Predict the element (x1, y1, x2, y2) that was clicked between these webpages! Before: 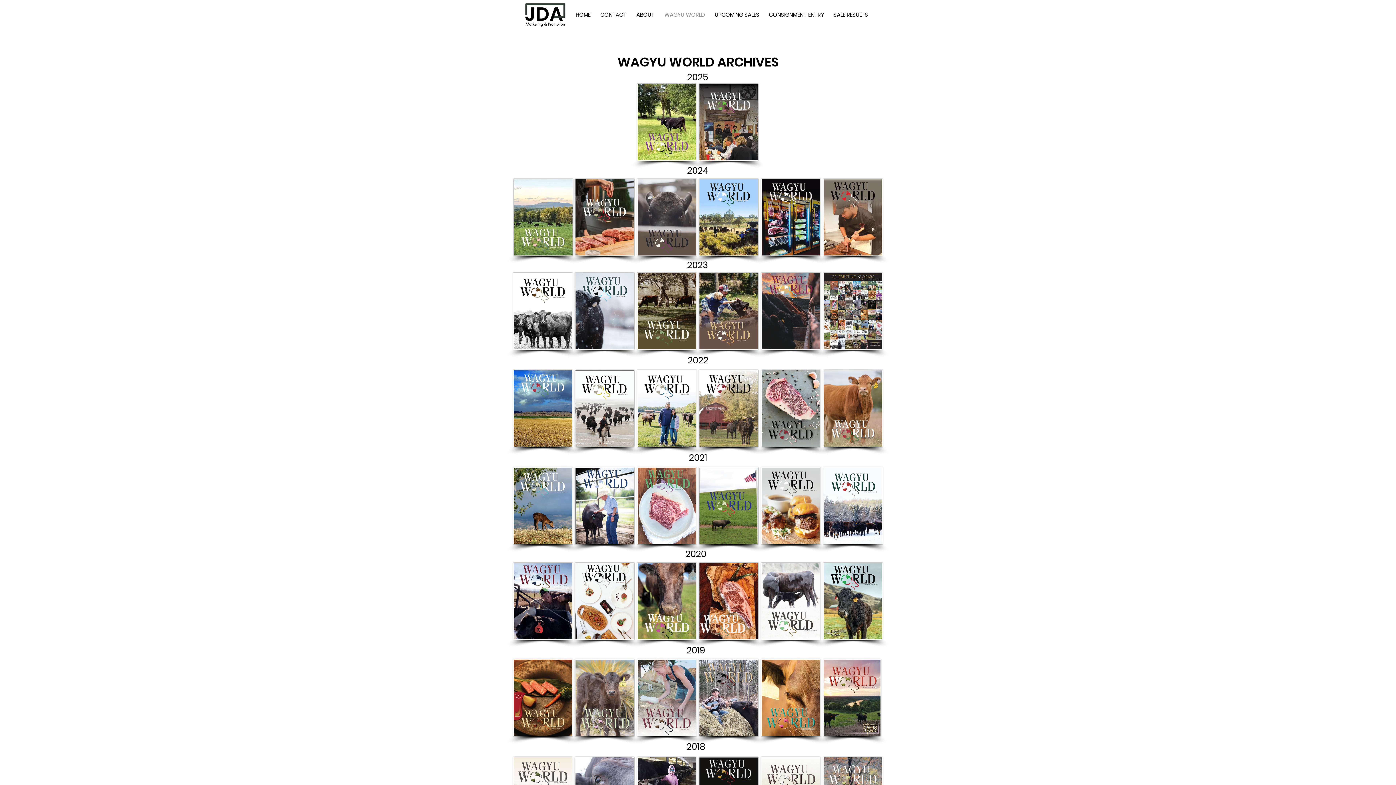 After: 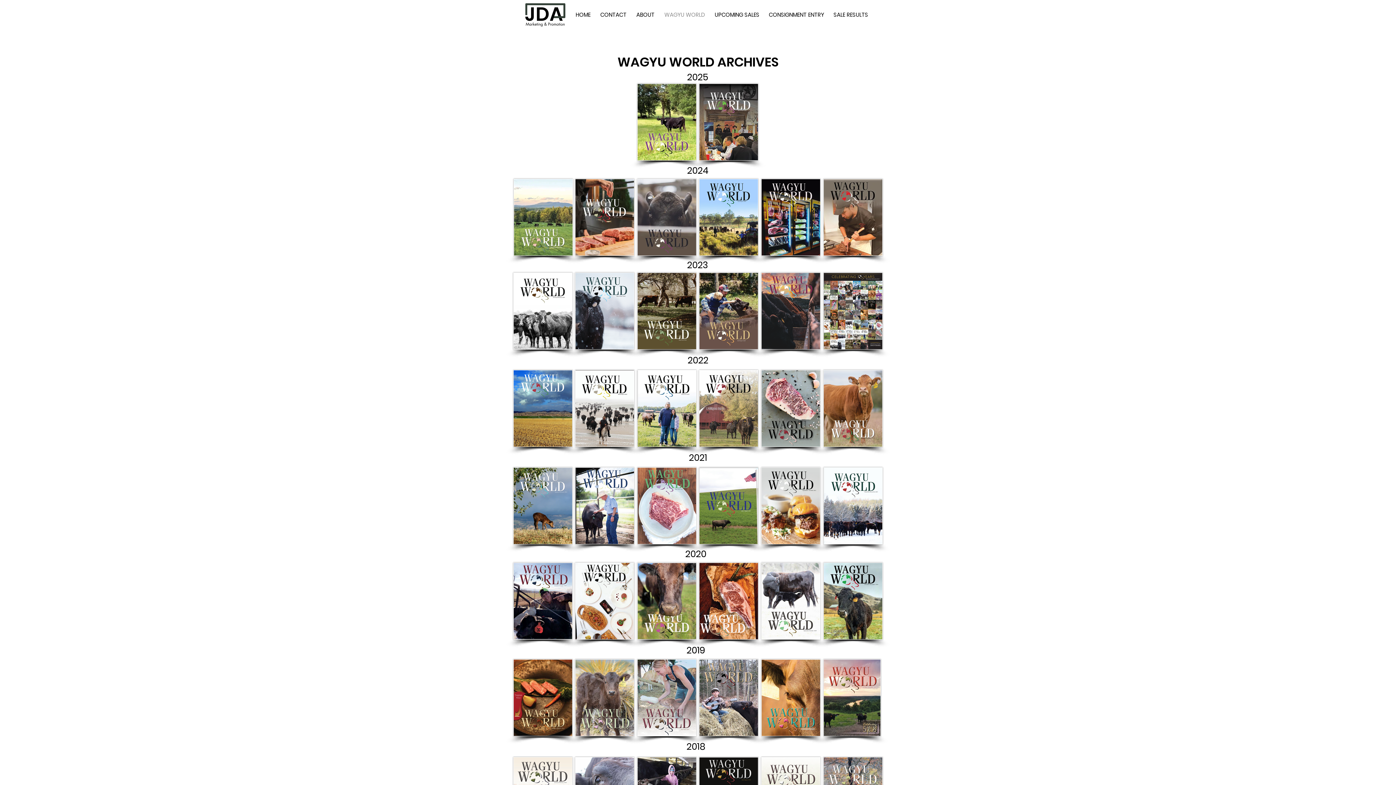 Action: bbox: (761, 370, 820, 447)